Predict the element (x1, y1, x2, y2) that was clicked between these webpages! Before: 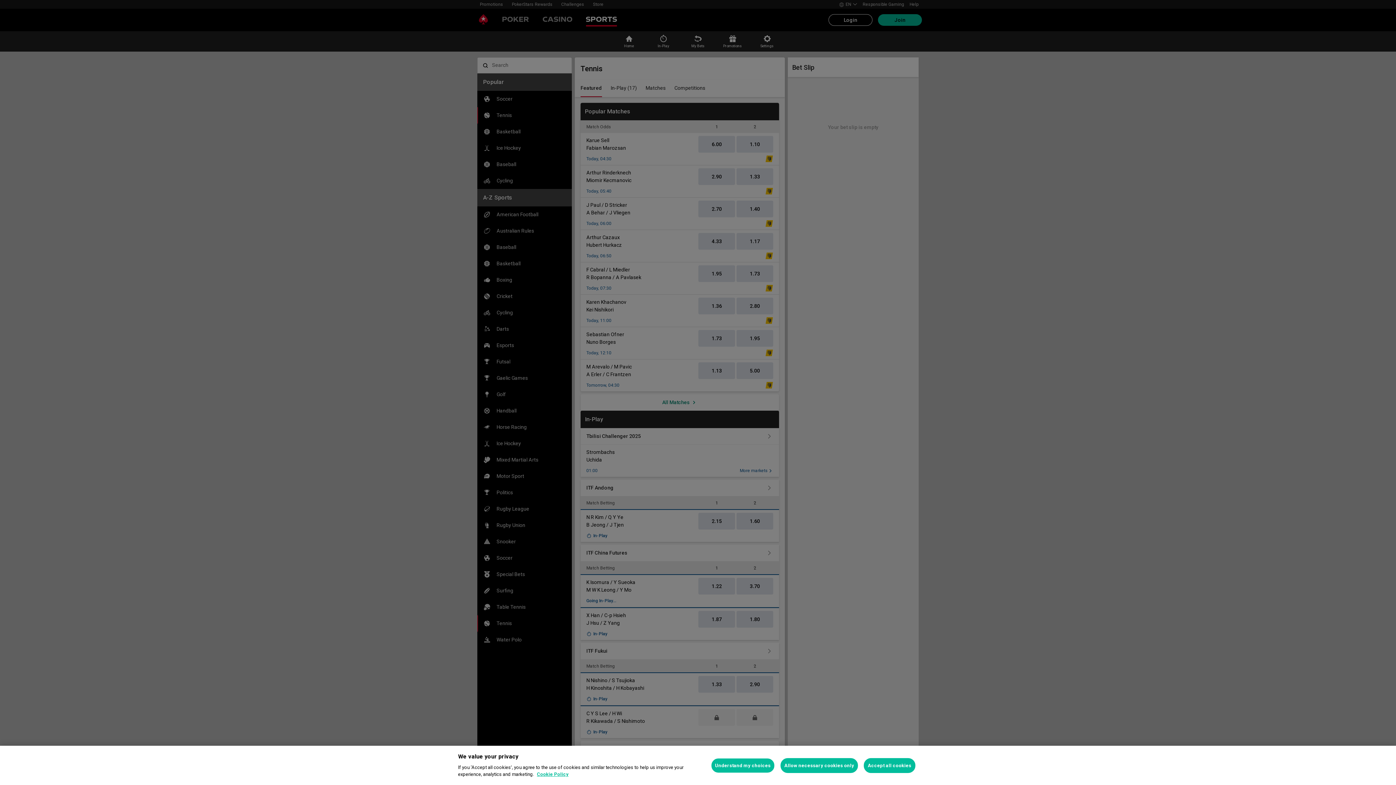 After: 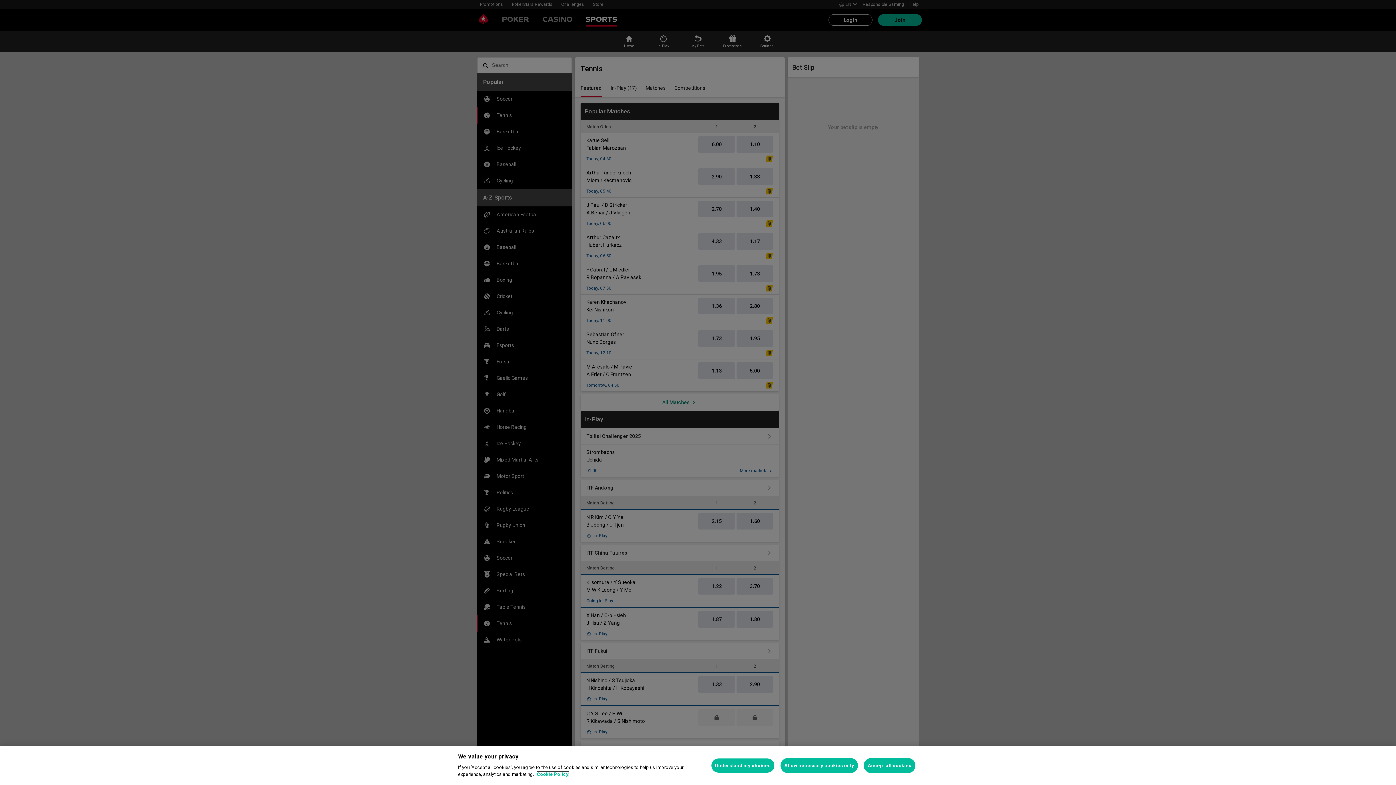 Action: bbox: (537, 772, 568, 777) label: More information about your privacy, opens in a new tab